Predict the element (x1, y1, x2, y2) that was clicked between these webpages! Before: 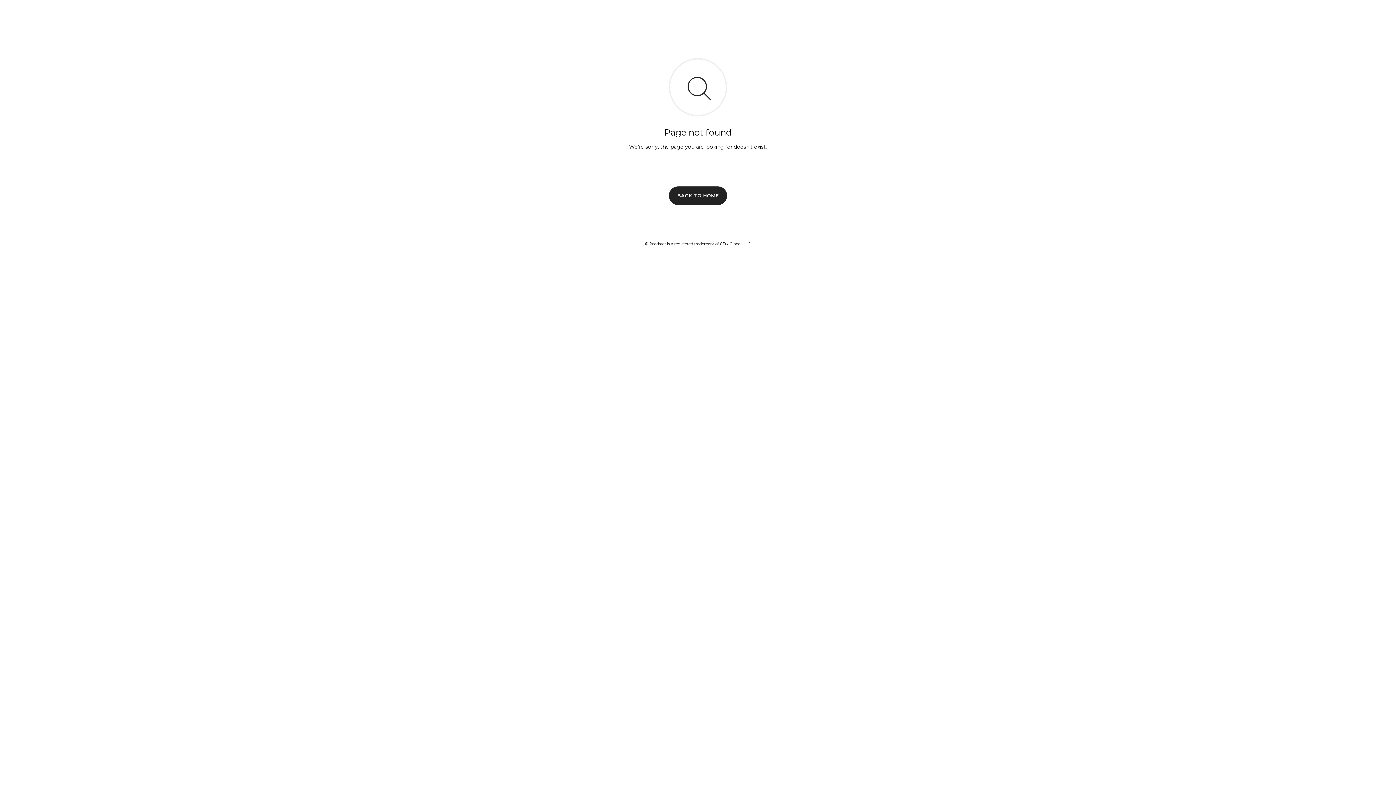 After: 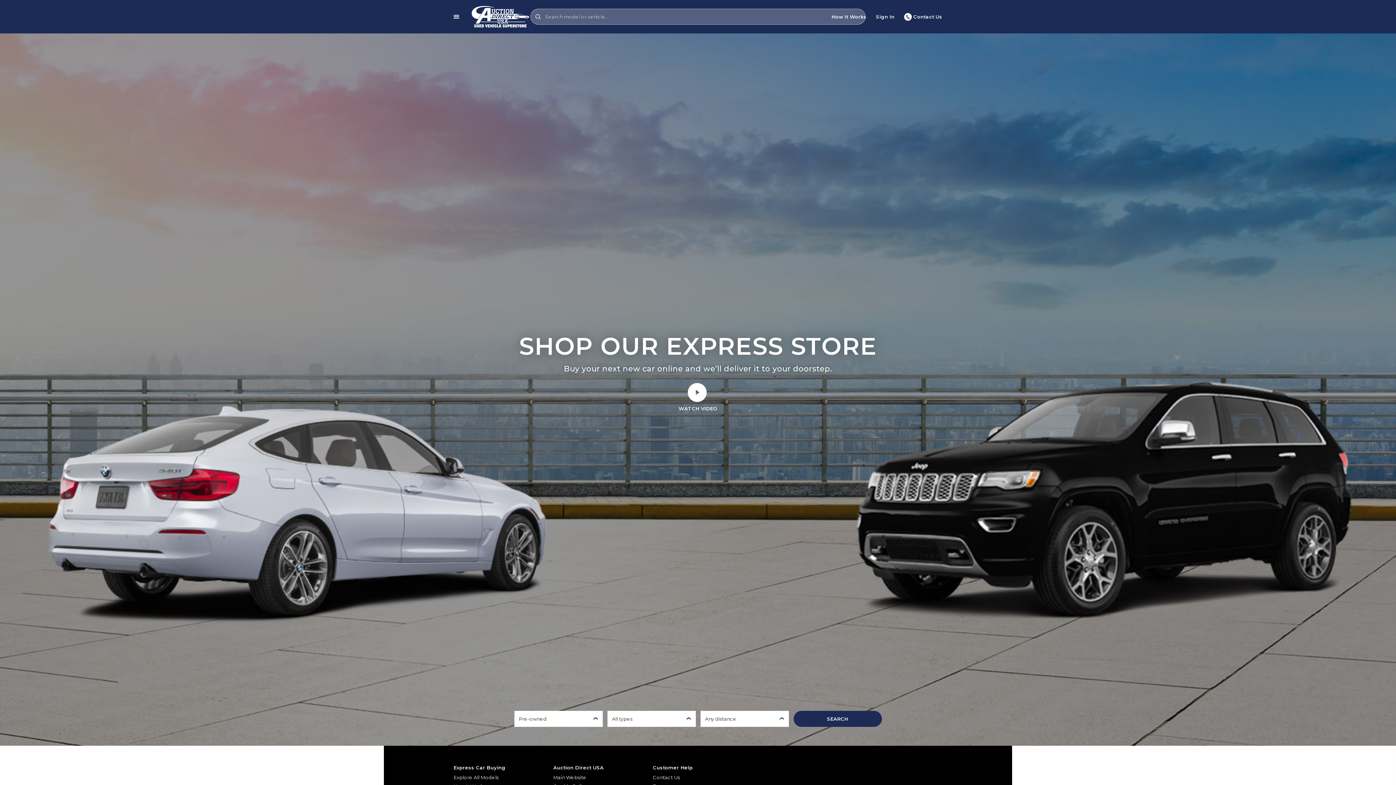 Action: label: BACK TO HOME bbox: (669, 186, 727, 204)